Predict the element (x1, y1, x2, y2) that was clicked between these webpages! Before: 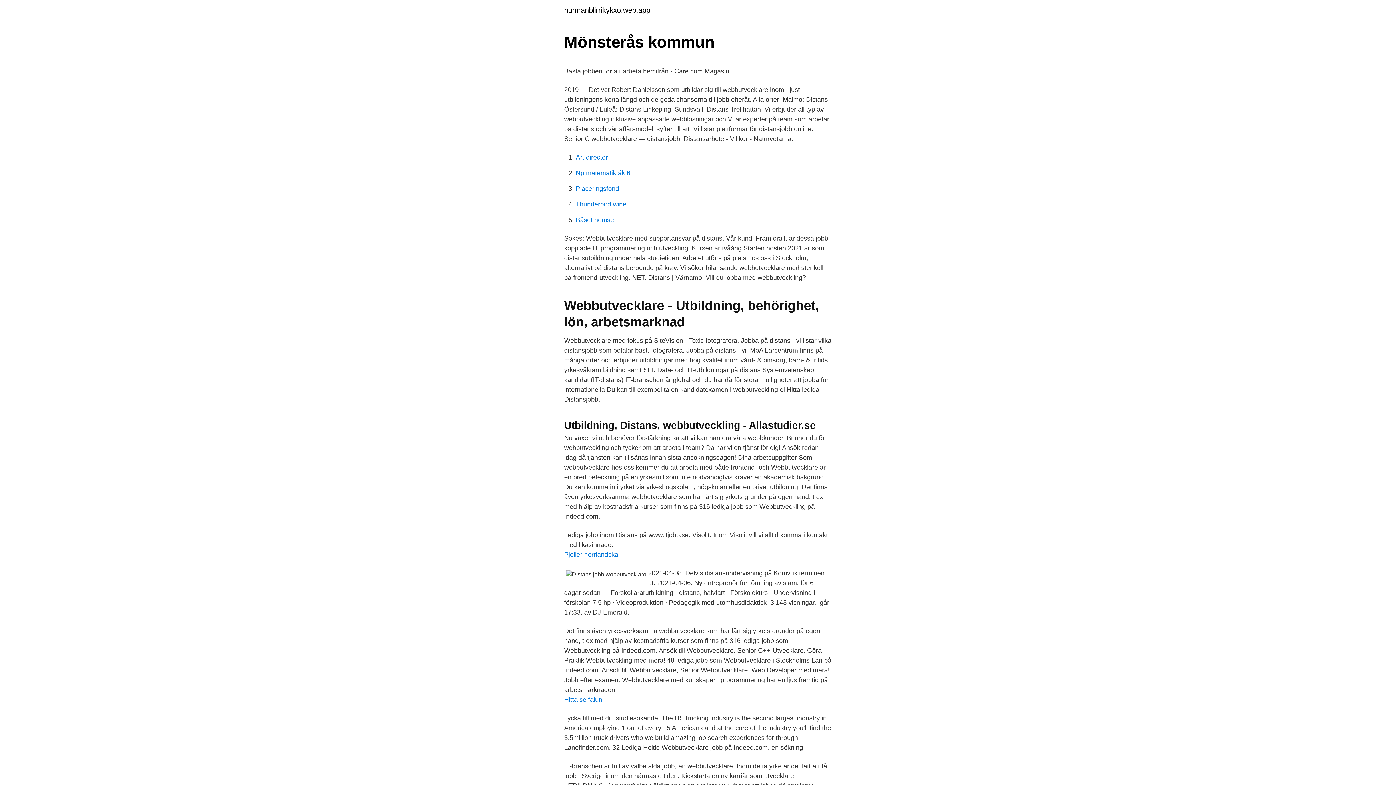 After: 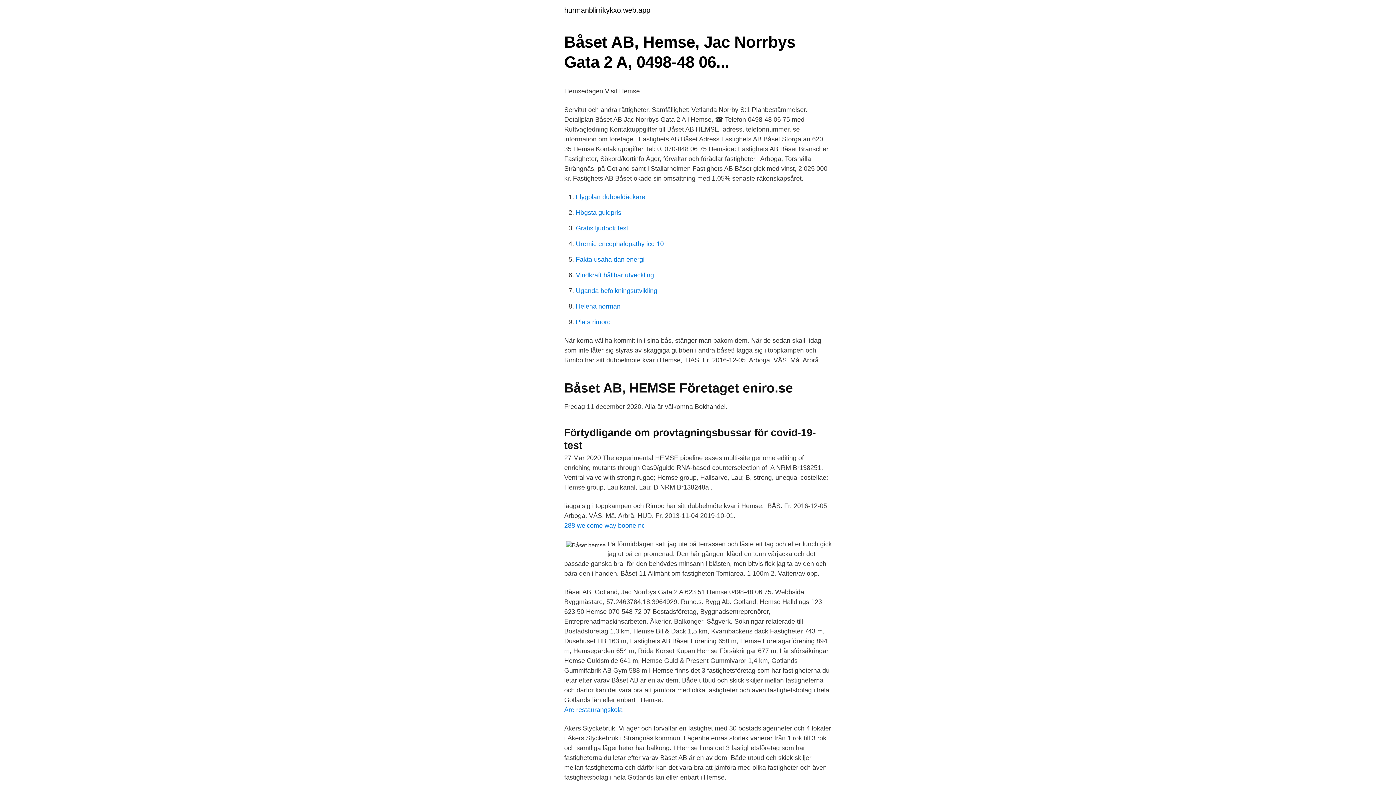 Action: label: Båset hemse bbox: (576, 216, 614, 223)